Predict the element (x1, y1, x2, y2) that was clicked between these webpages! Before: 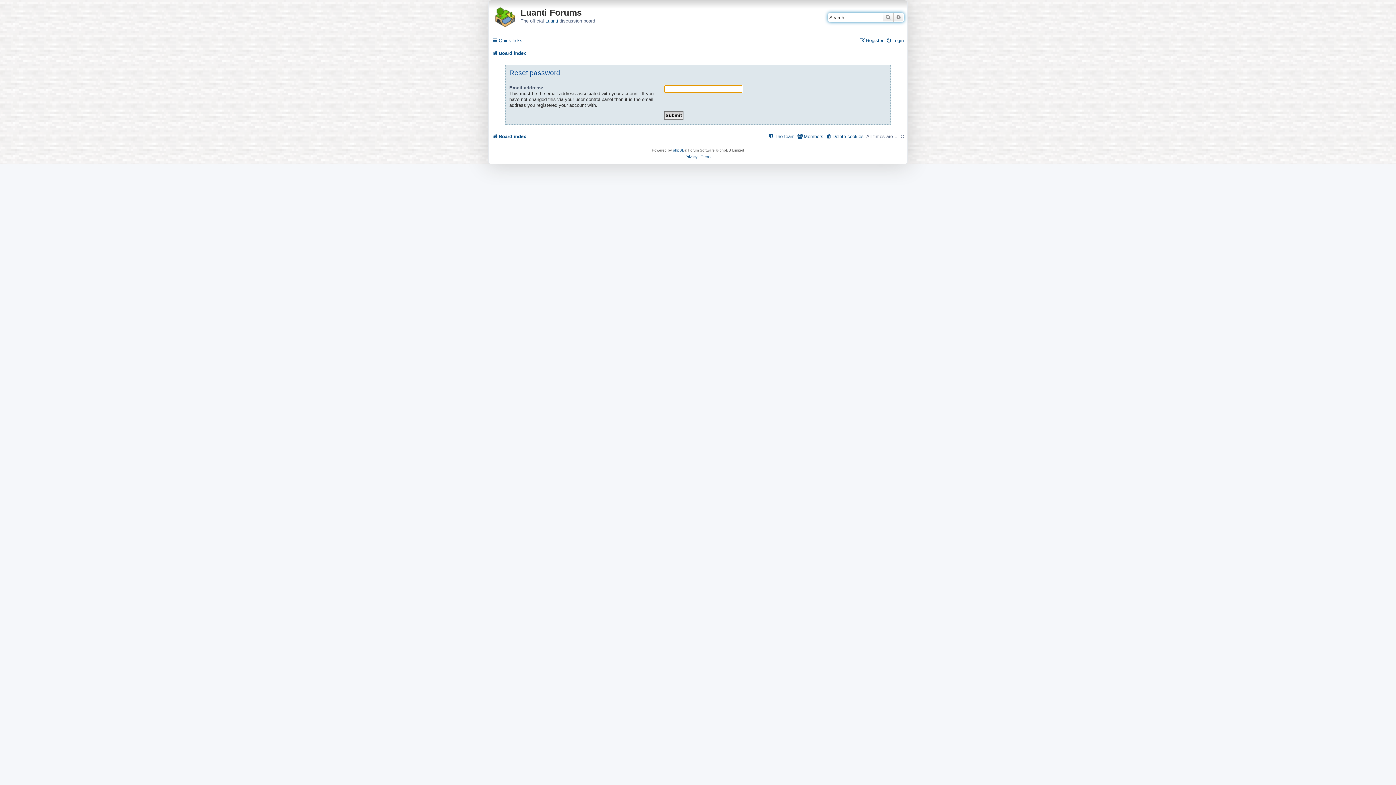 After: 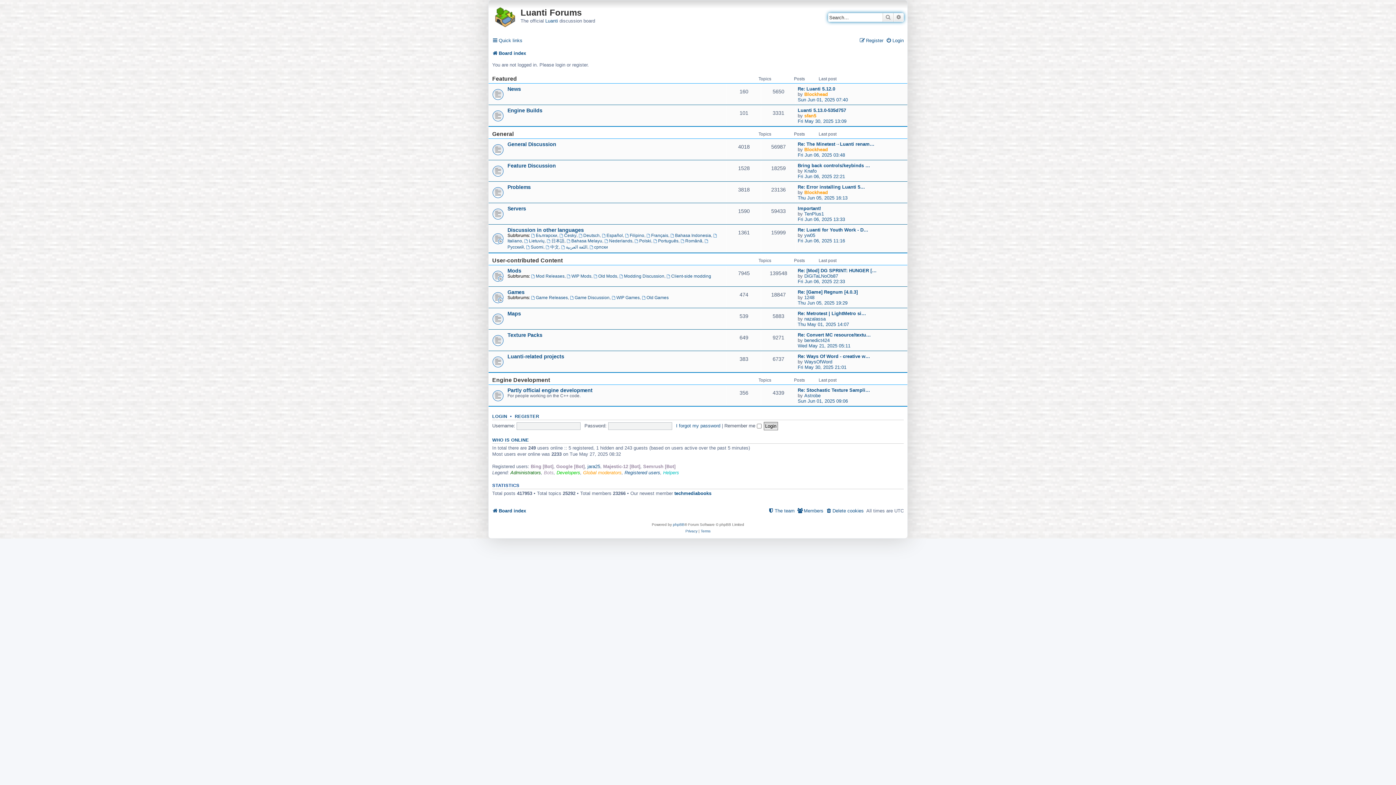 Action: bbox: (492, 131, 526, 141) label: Board index